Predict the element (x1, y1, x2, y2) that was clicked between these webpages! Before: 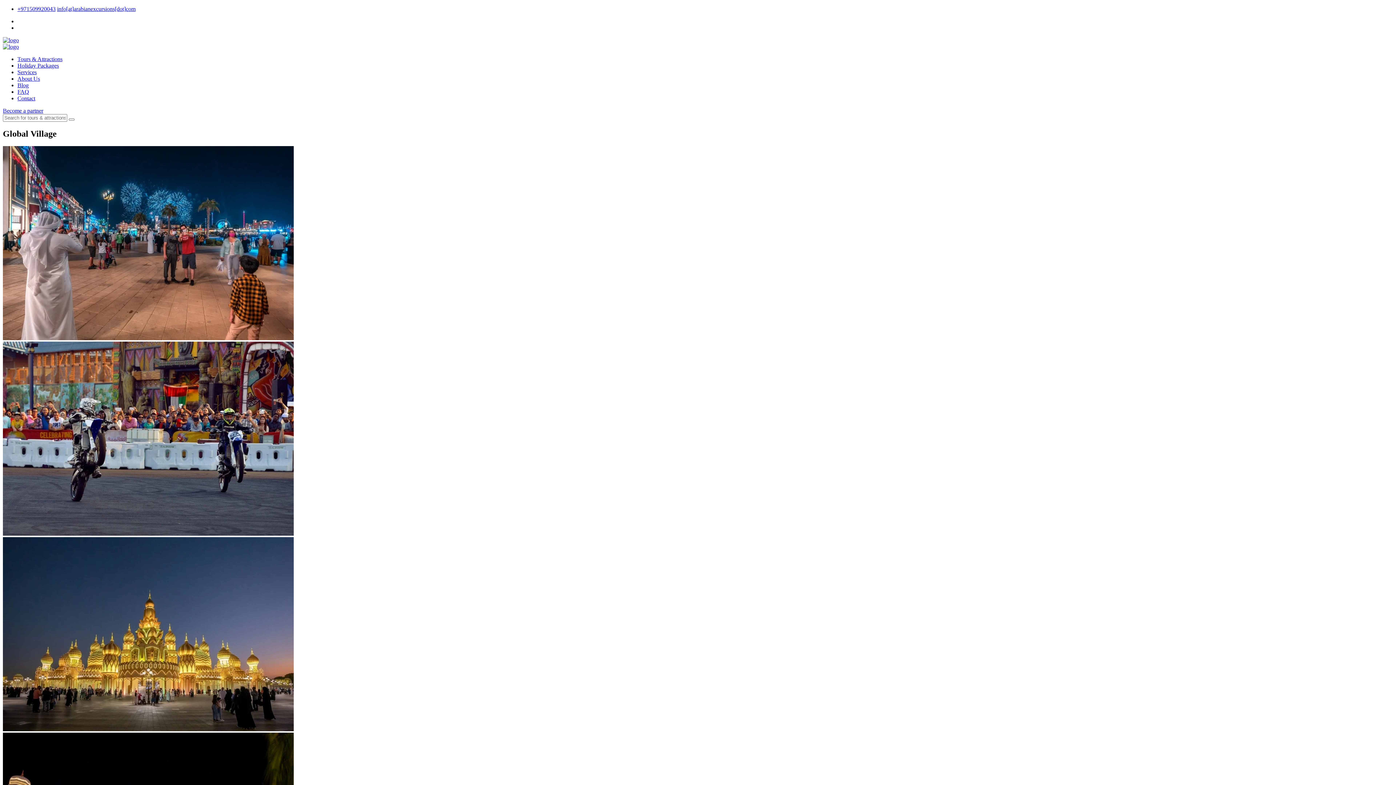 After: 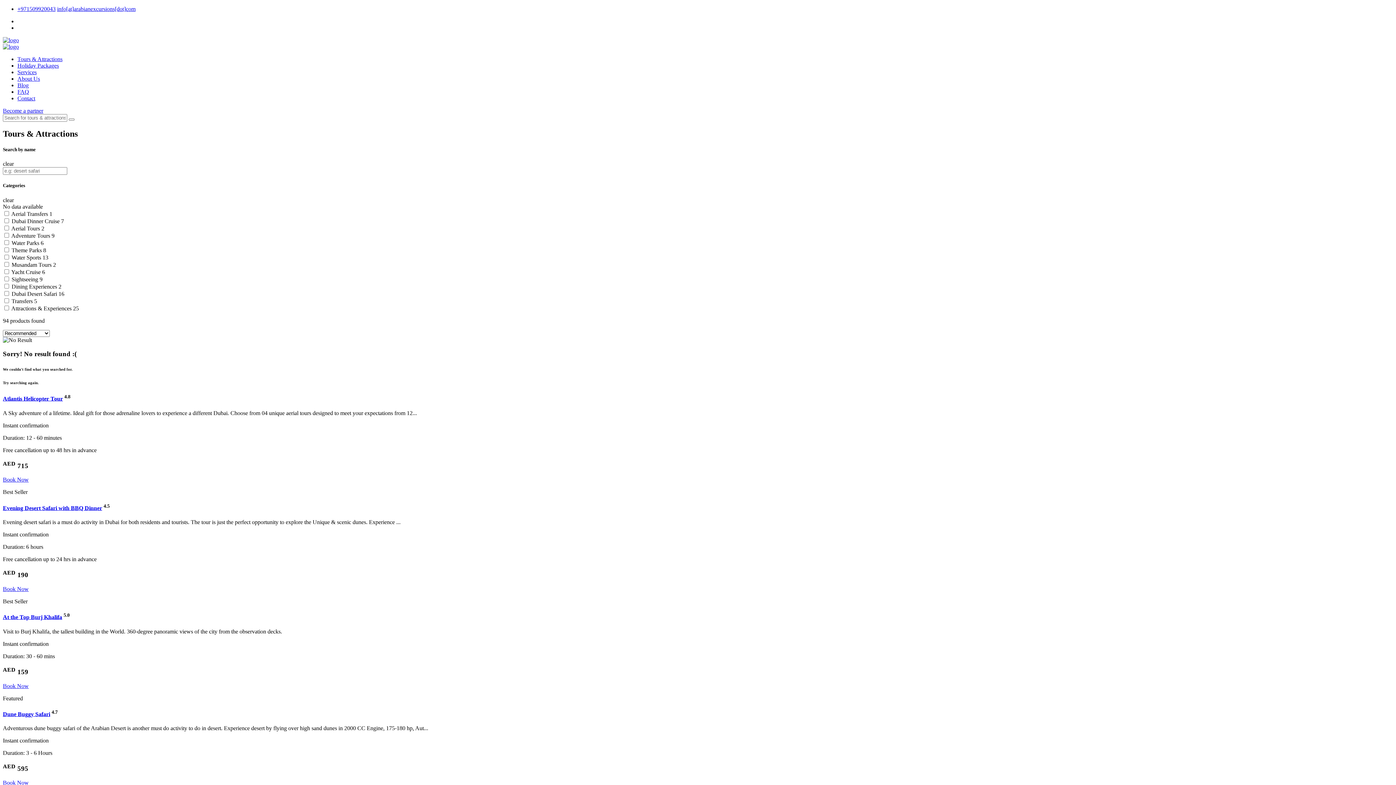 Action: bbox: (17, 56, 62, 62) label: Tours & Attractions